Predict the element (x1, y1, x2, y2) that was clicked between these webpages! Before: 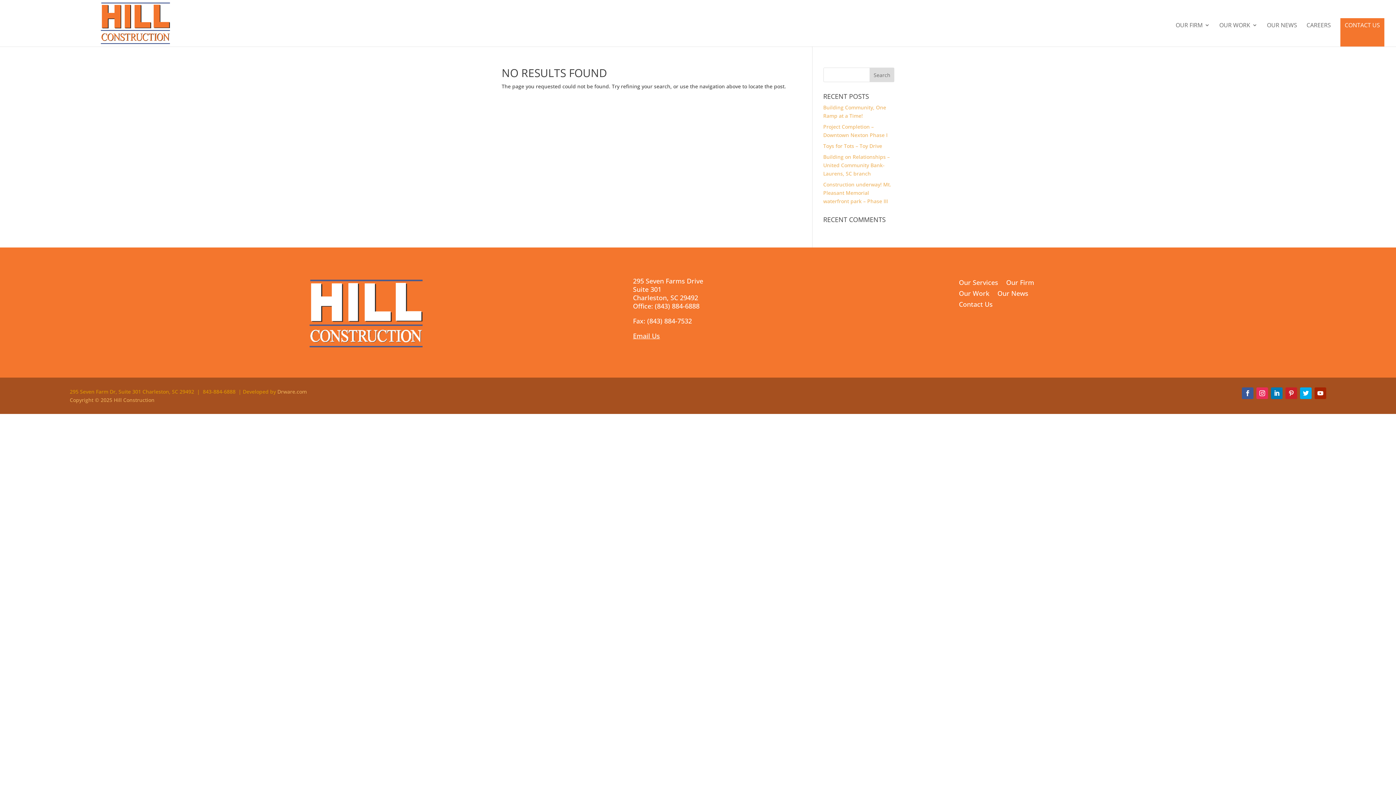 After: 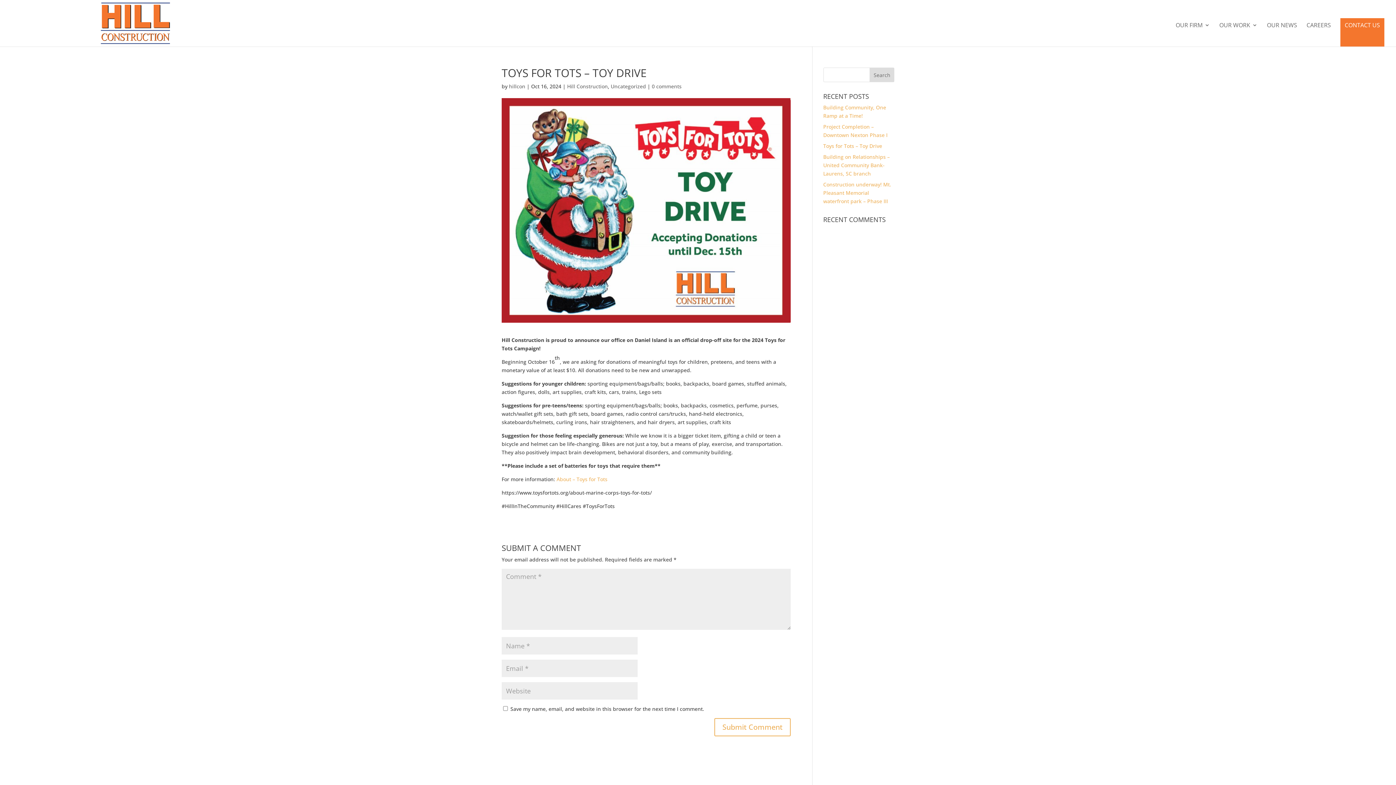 Action: label: Toys for Tots – Toy Drive bbox: (823, 142, 882, 149)